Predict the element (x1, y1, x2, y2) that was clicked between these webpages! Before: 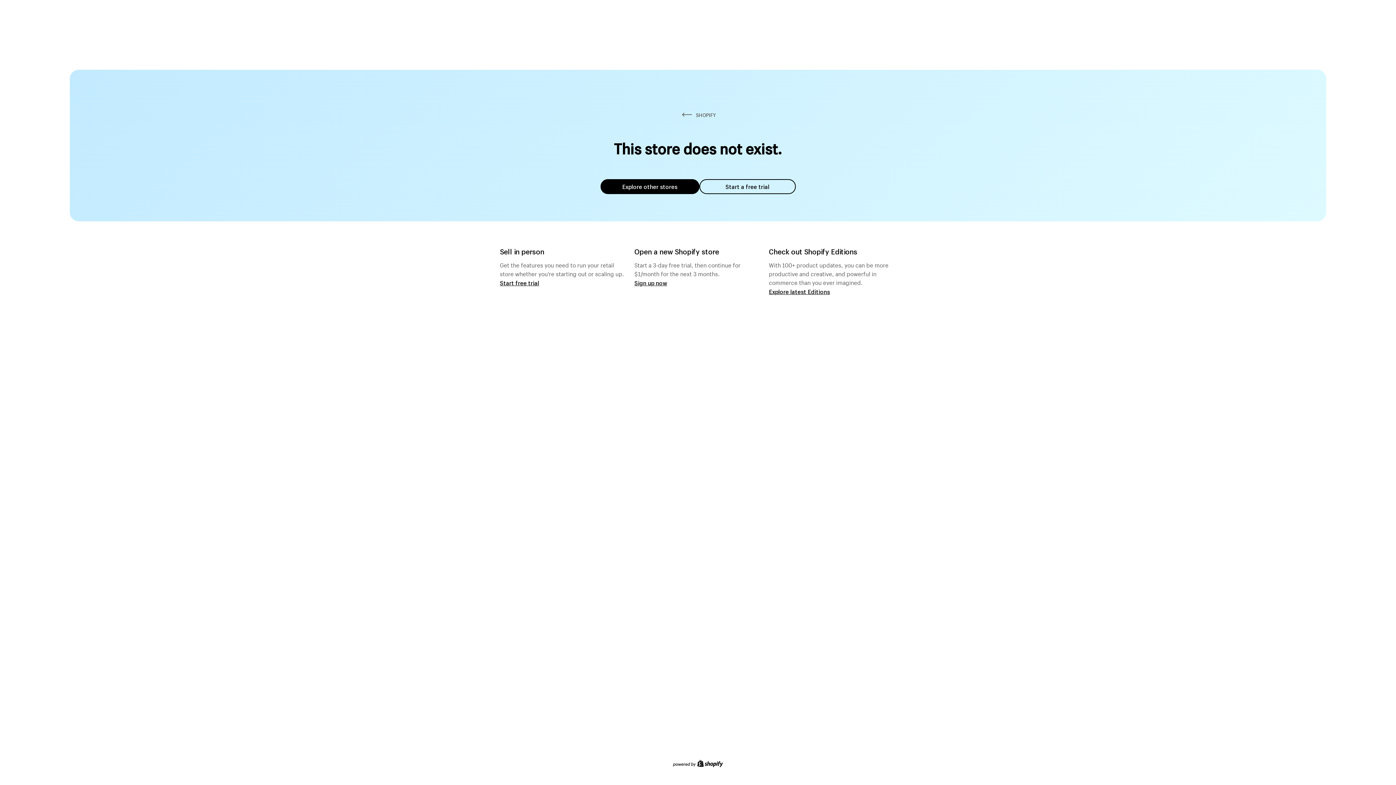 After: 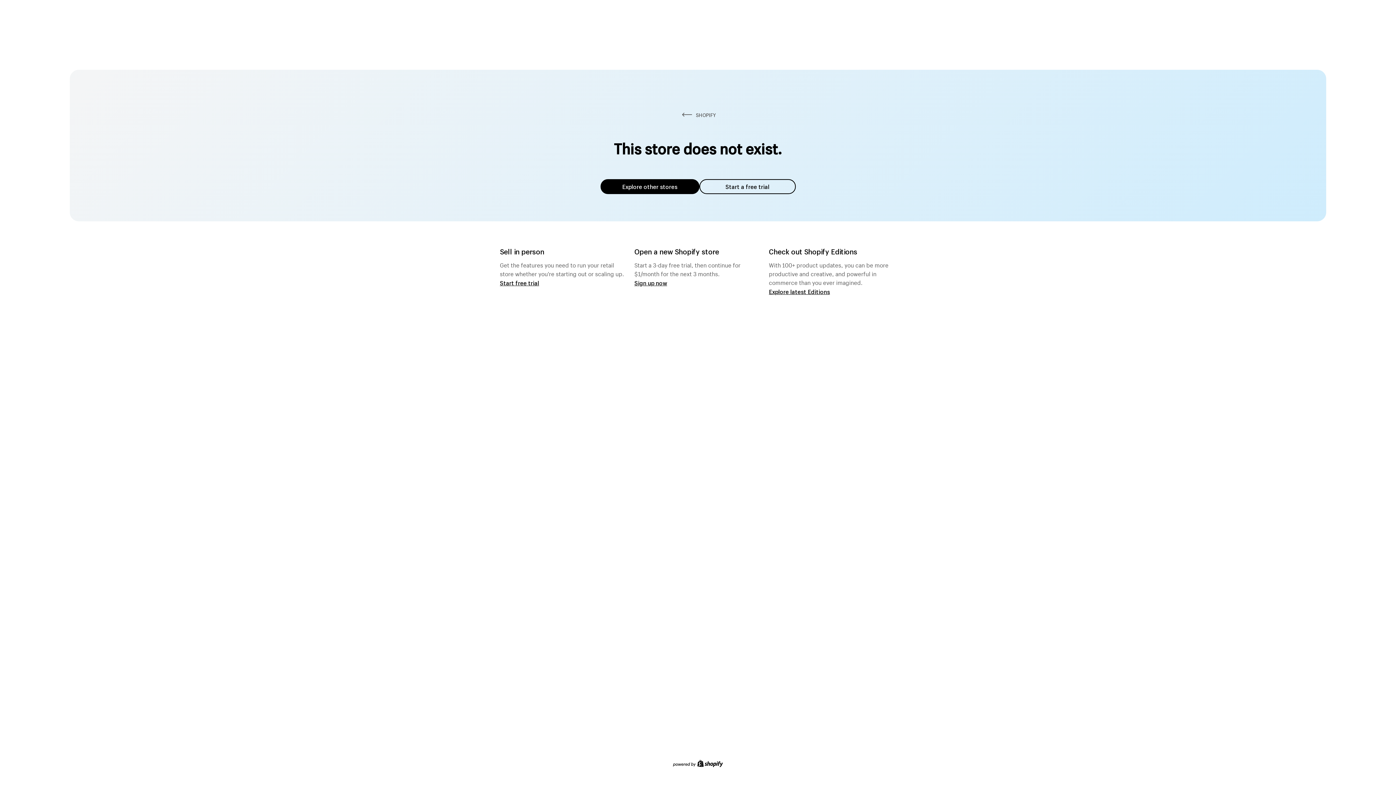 Action: bbox: (600, 179, 699, 194) label: Explore other stores